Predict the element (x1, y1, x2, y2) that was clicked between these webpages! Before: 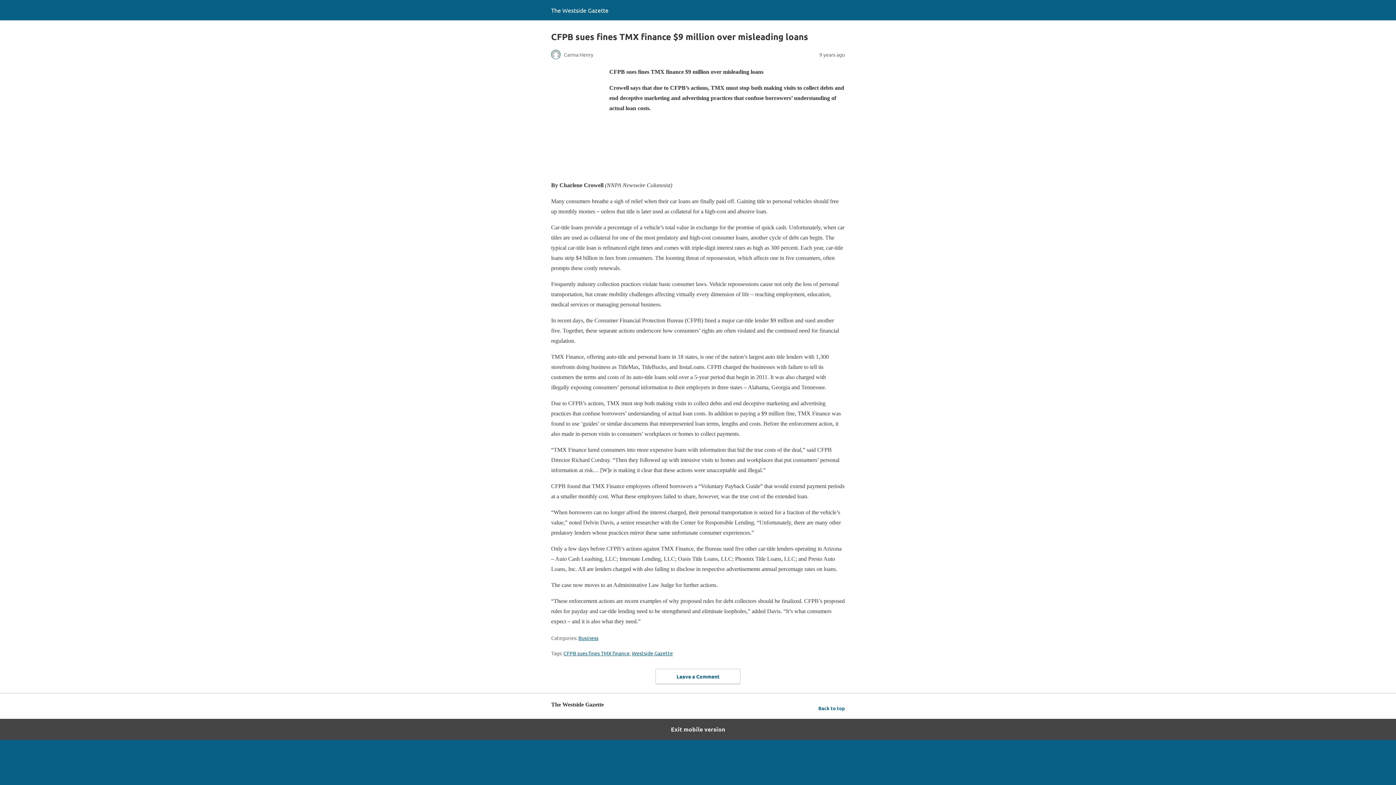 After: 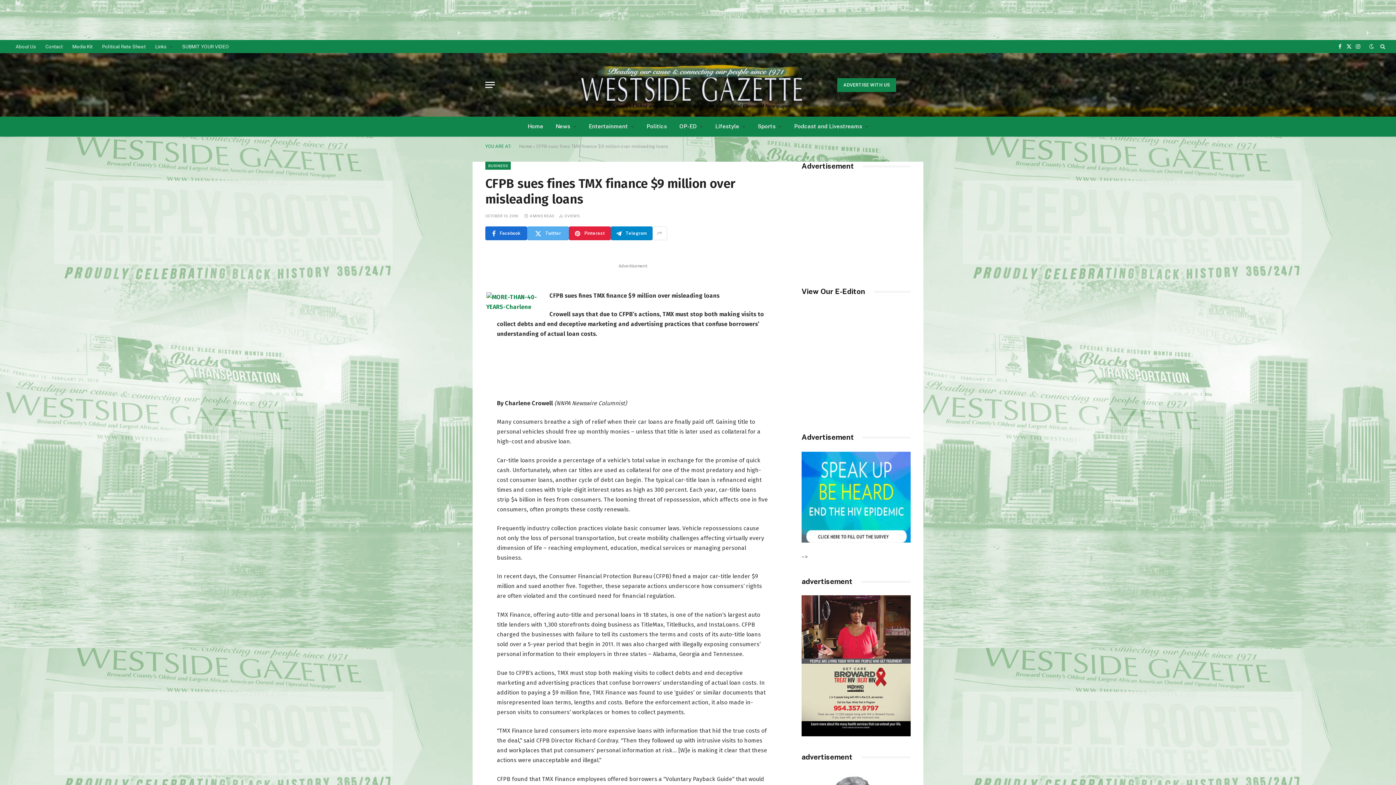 Action: label: Leave a Comment bbox: (655, 668, 740, 684)